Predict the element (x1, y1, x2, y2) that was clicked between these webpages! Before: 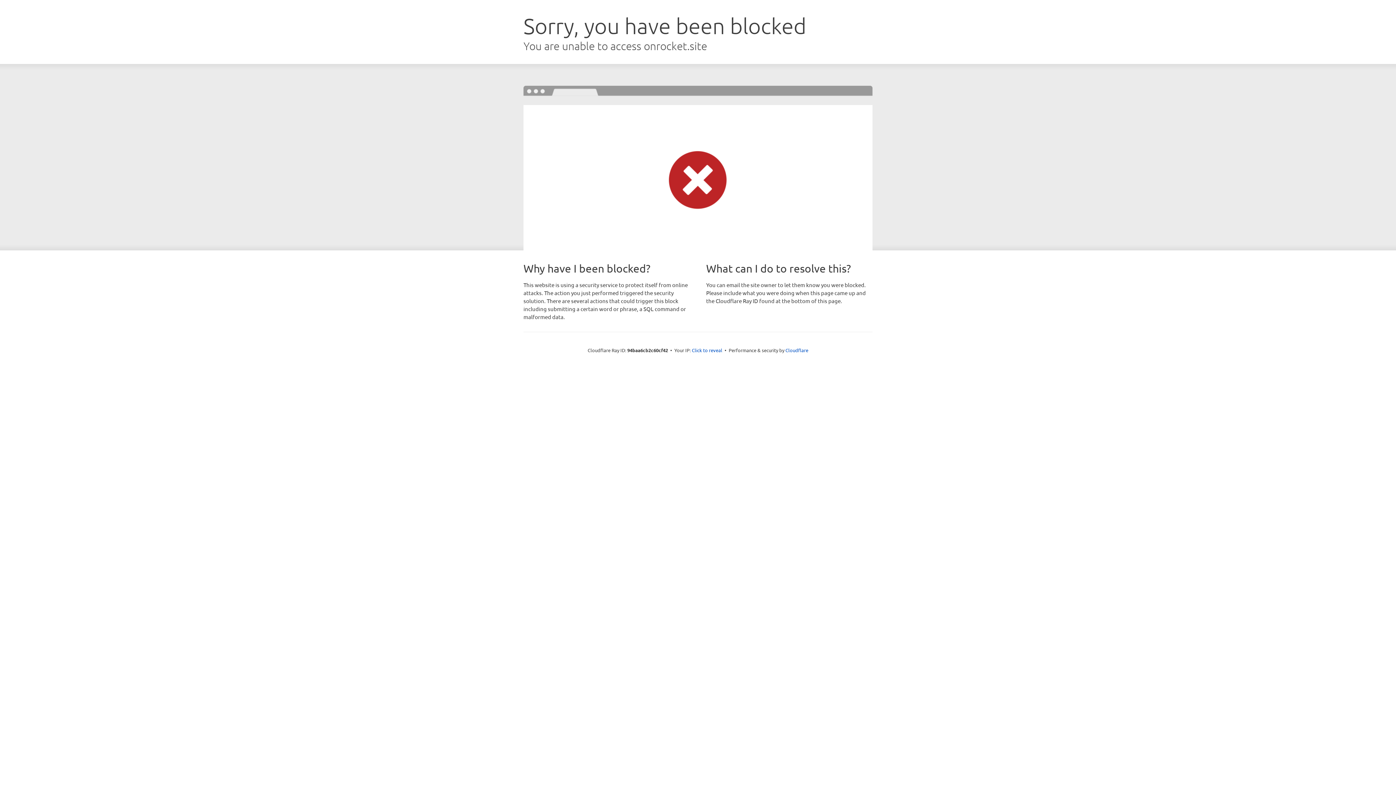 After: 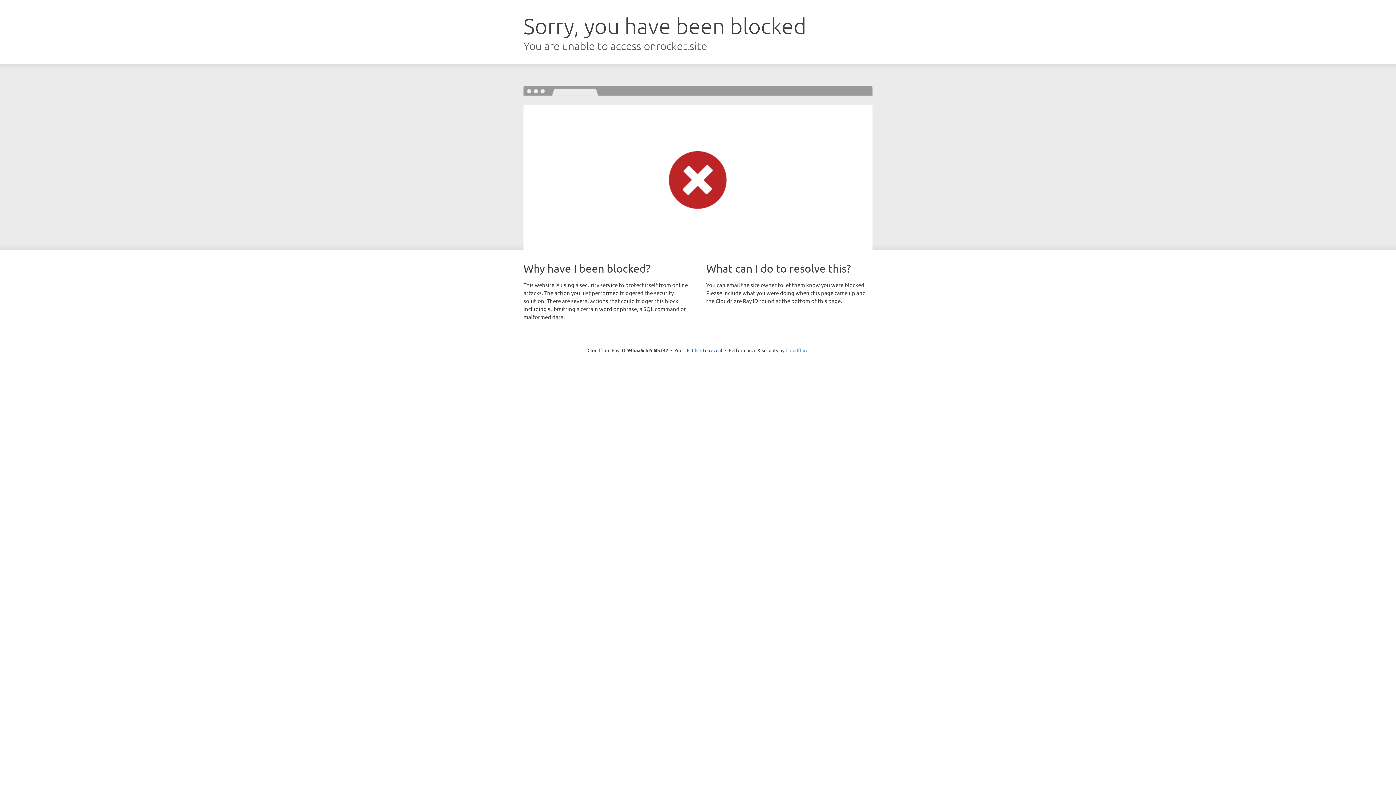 Action: bbox: (785, 347, 808, 353) label: Cloudflare